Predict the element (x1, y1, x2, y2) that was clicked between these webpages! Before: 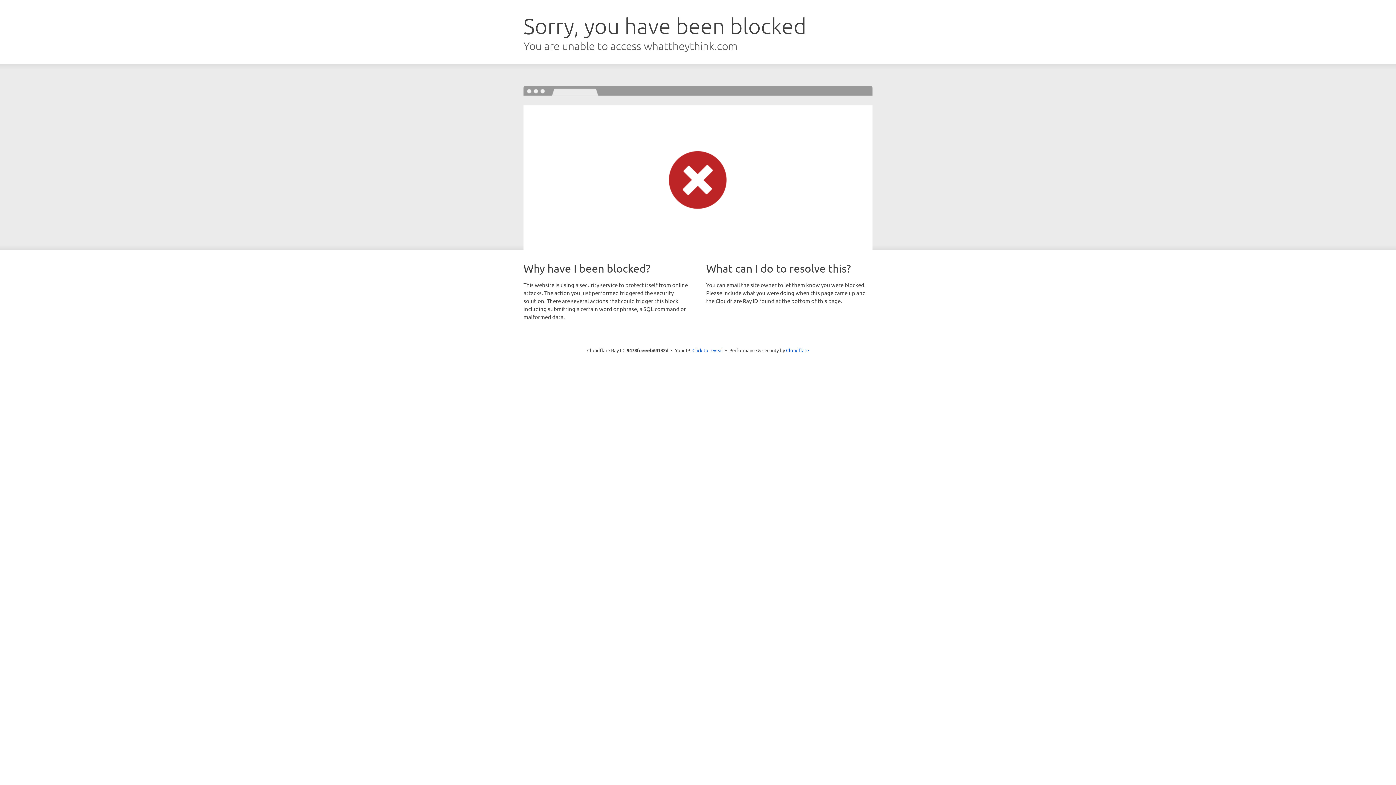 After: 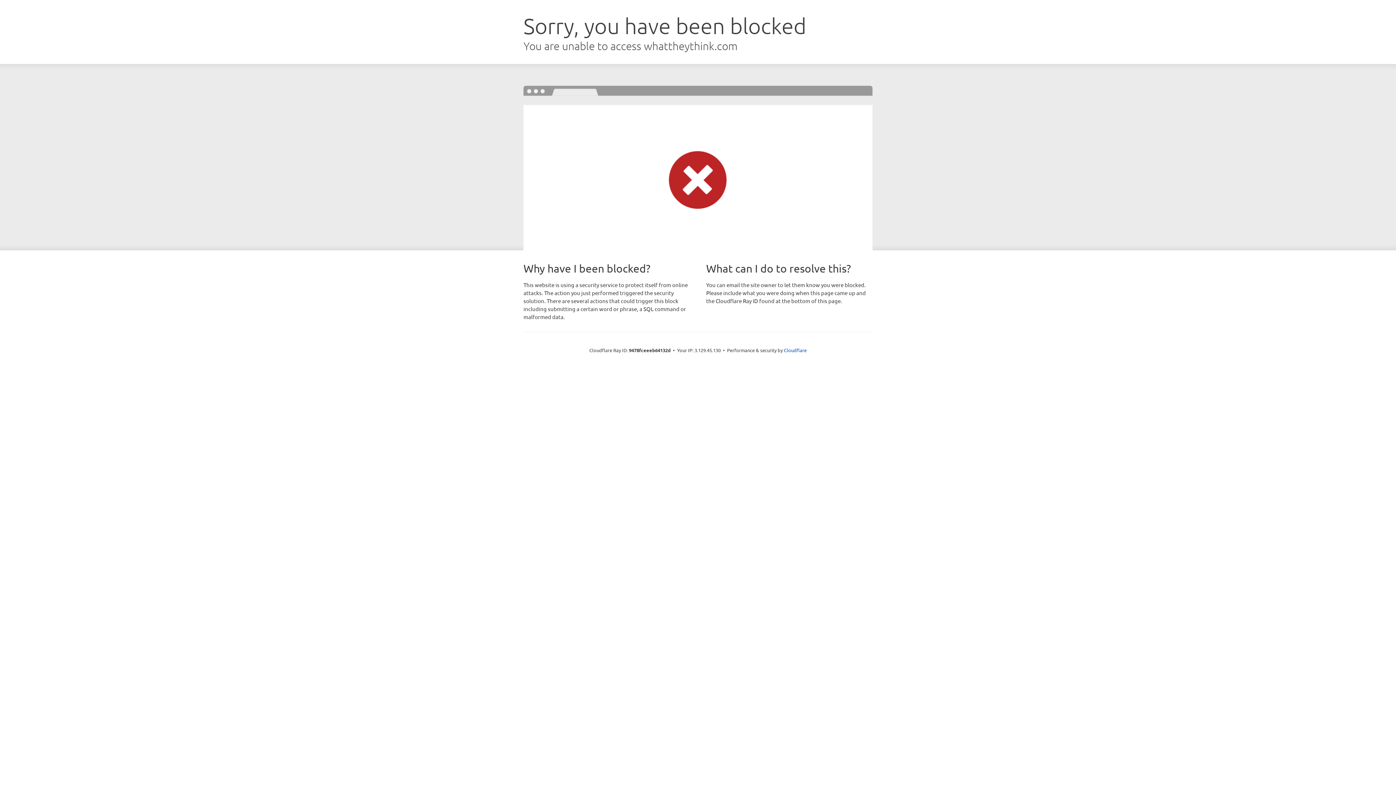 Action: bbox: (692, 346, 723, 353) label: Click to reveal